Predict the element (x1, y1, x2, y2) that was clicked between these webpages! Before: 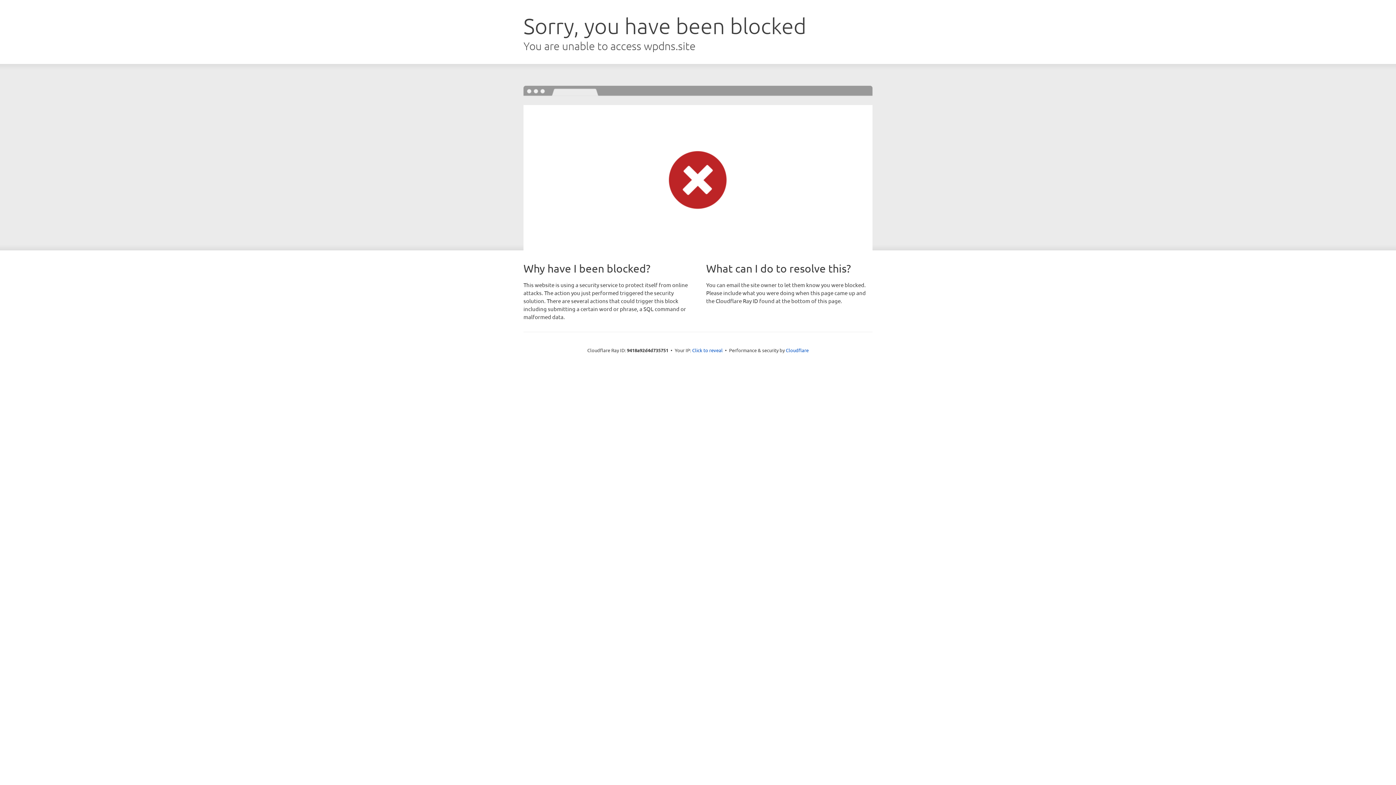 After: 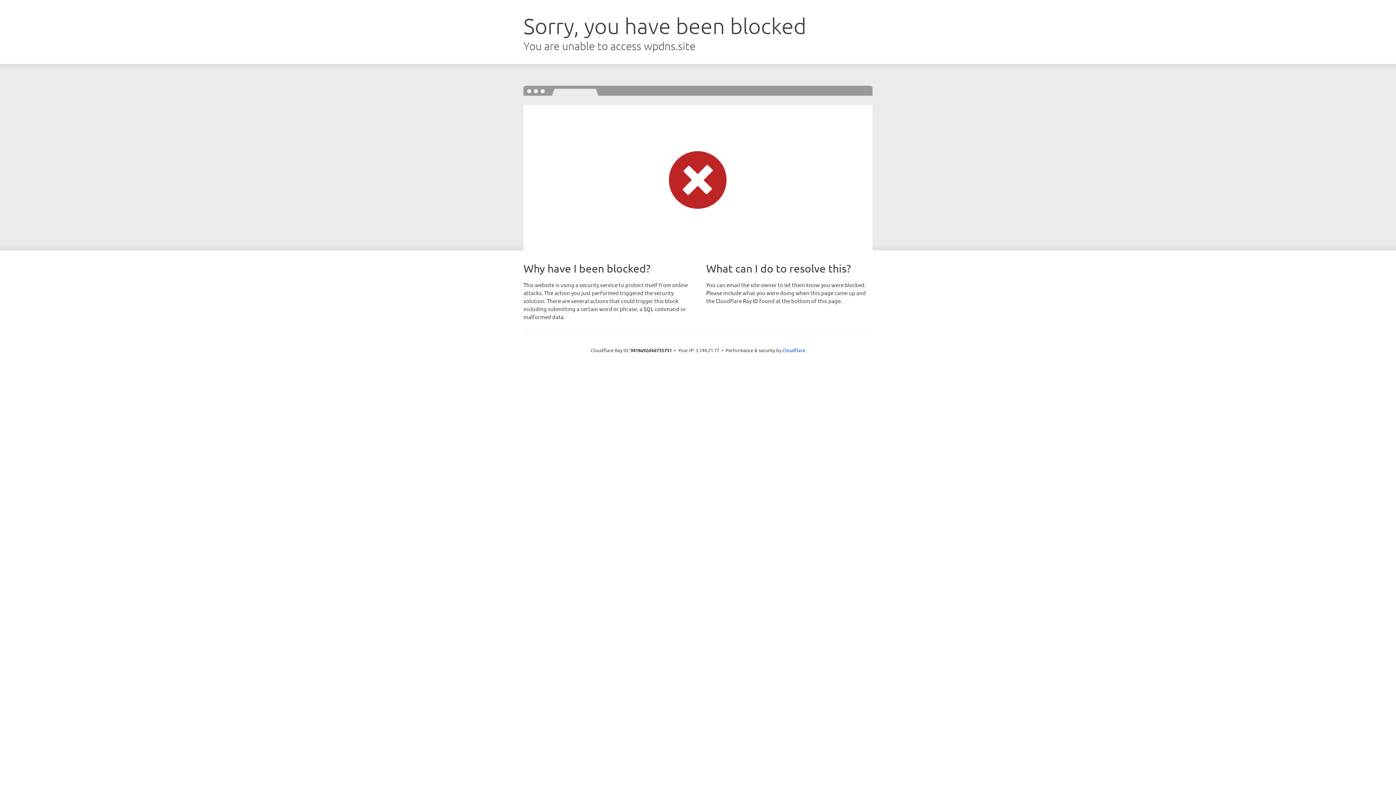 Action: bbox: (692, 346, 722, 353) label: Click to reveal